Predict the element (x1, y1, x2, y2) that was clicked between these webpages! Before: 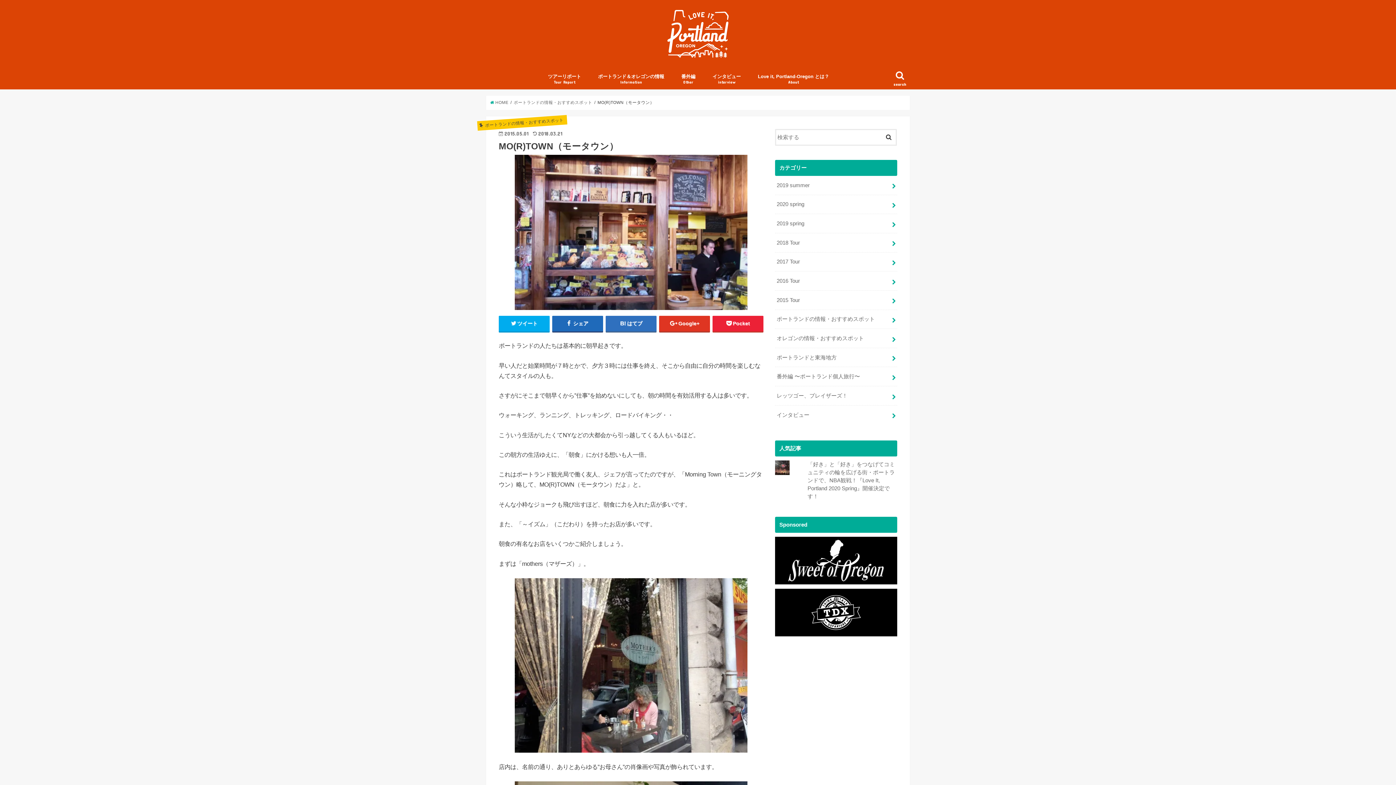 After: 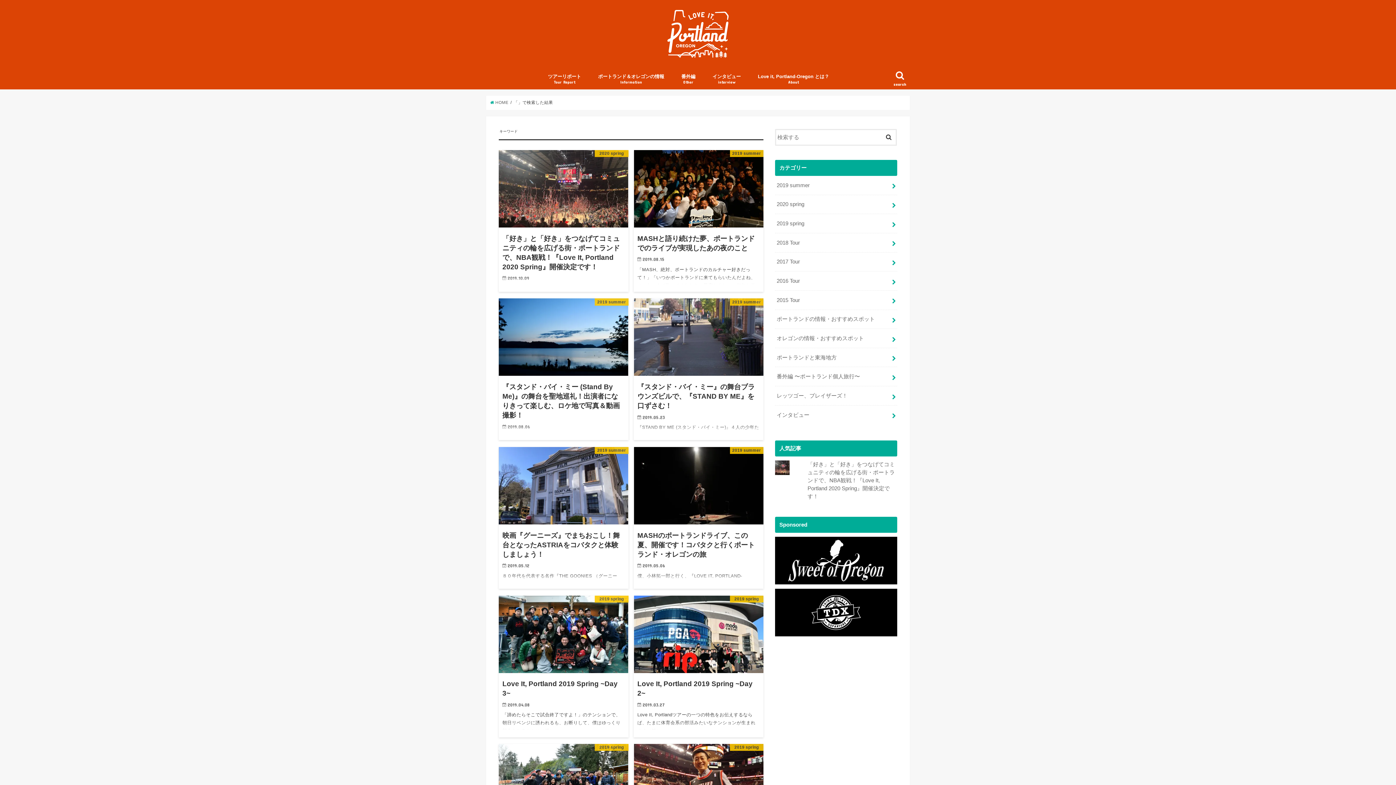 Action: bbox: (881, 129, 896, 143)